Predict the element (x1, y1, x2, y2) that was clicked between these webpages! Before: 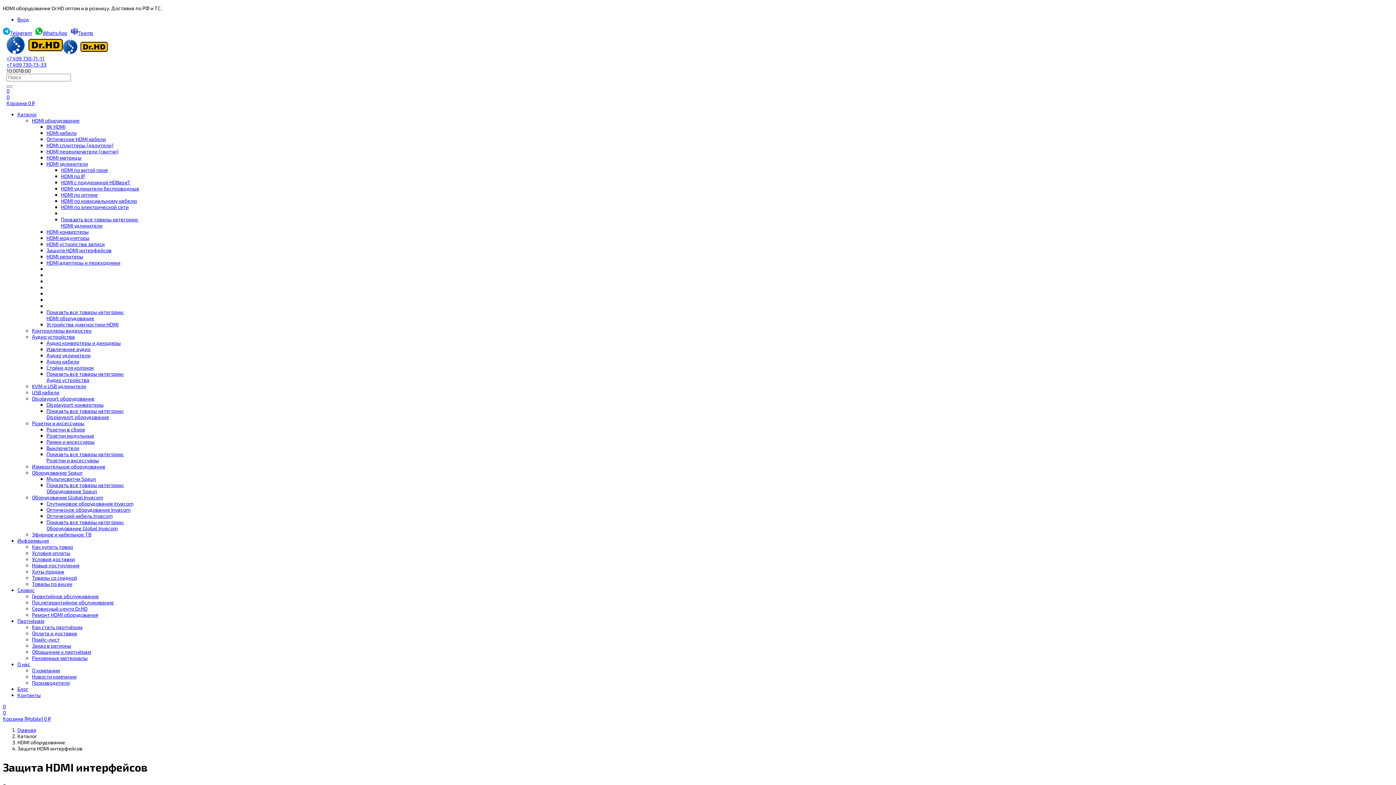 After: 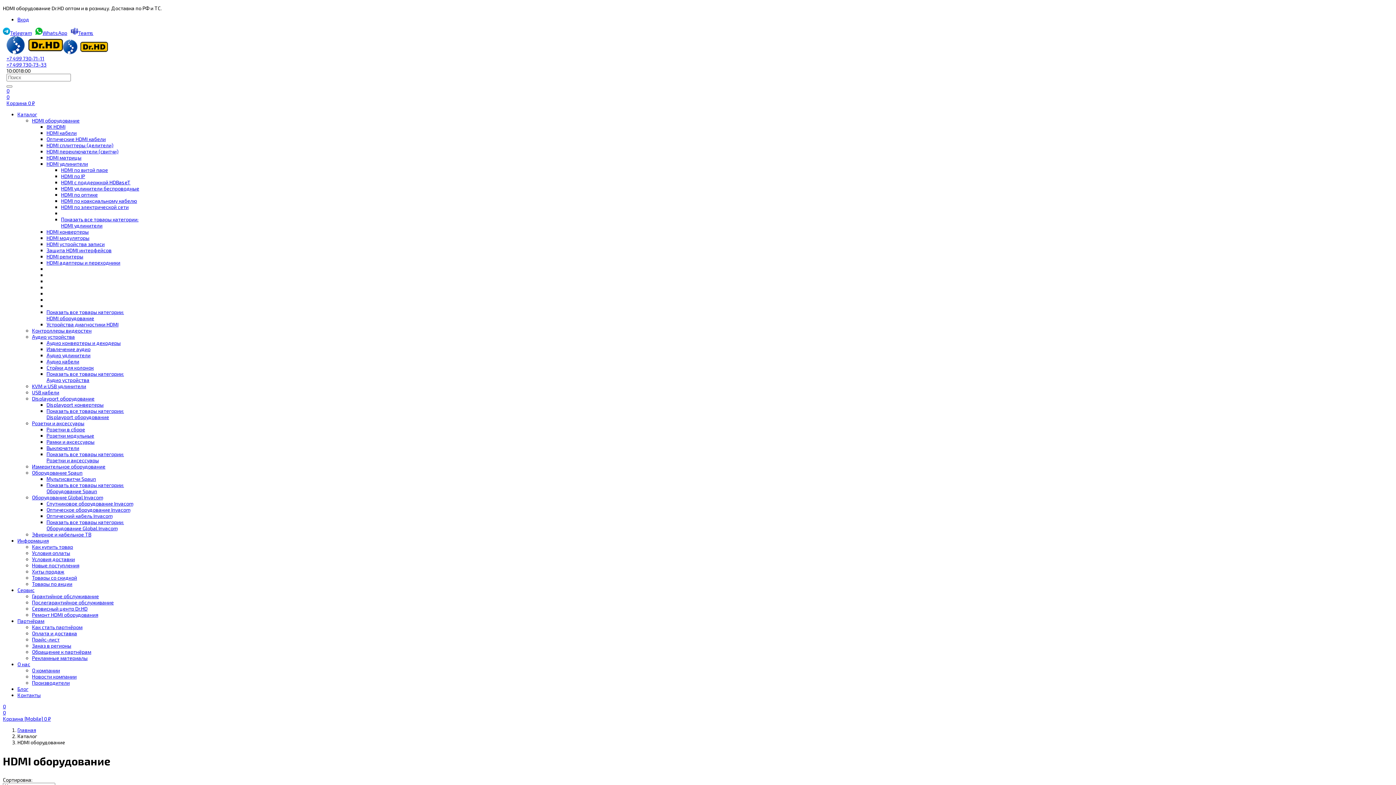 Action: label: HDMI оборудование bbox: (32, 117, 79, 123)